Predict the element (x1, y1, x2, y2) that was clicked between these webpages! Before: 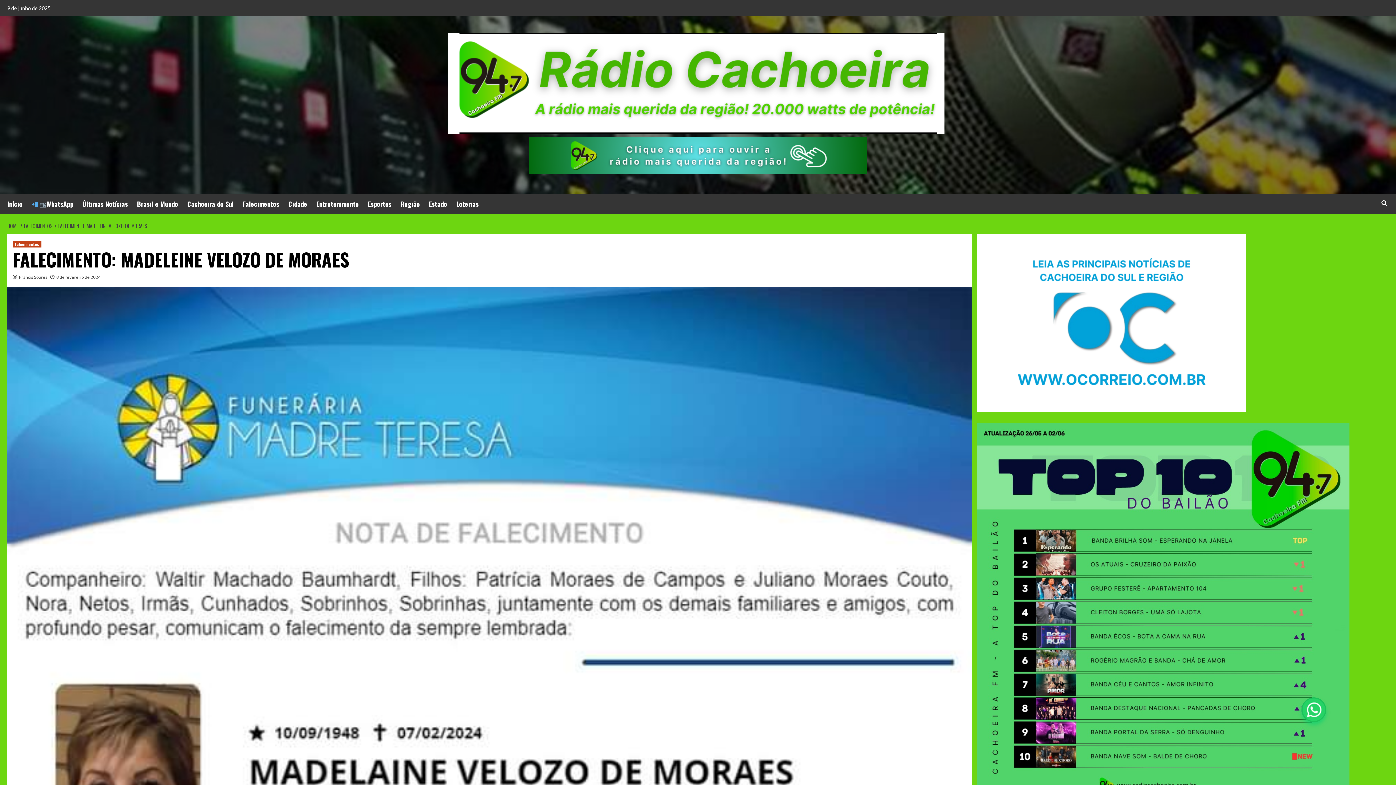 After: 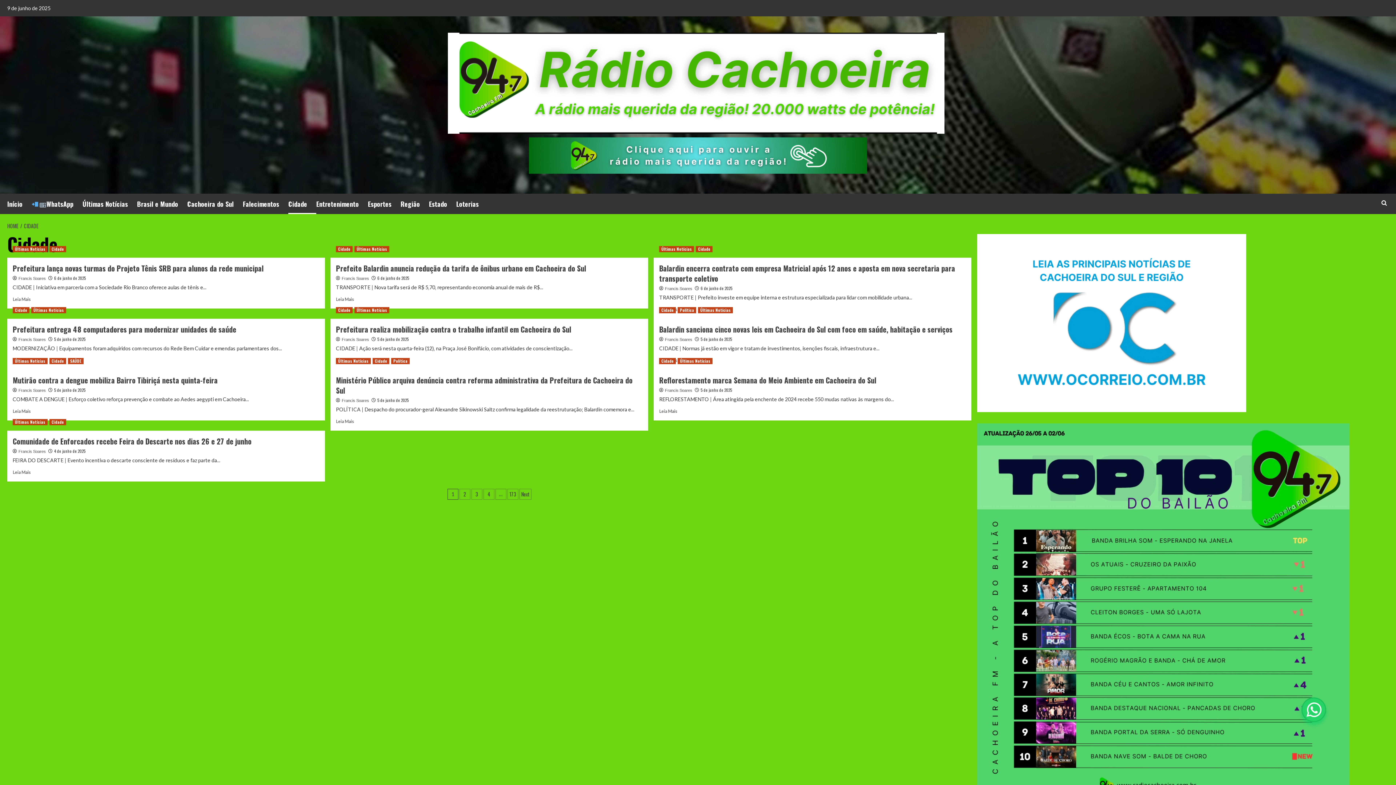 Action: label: Cidade bbox: (288, 193, 316, 214)